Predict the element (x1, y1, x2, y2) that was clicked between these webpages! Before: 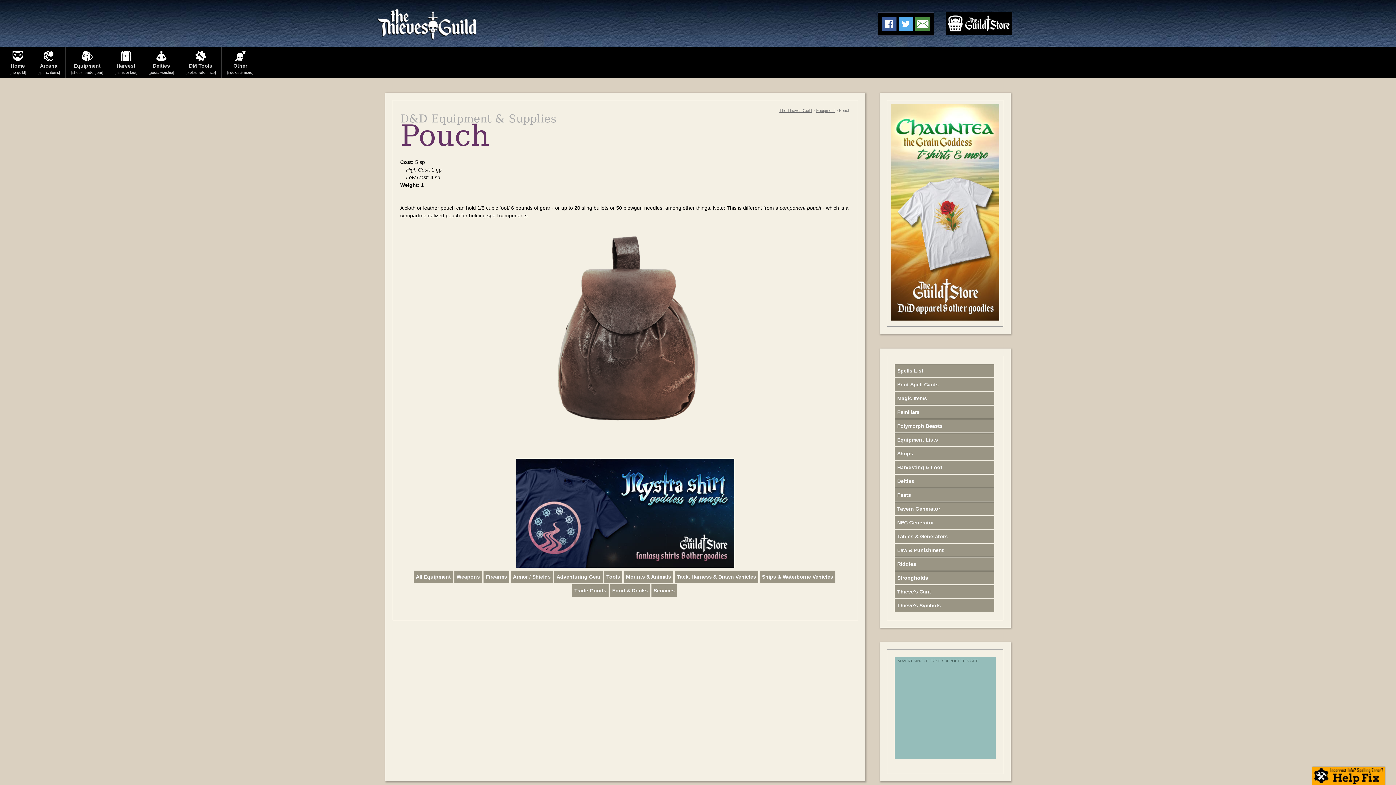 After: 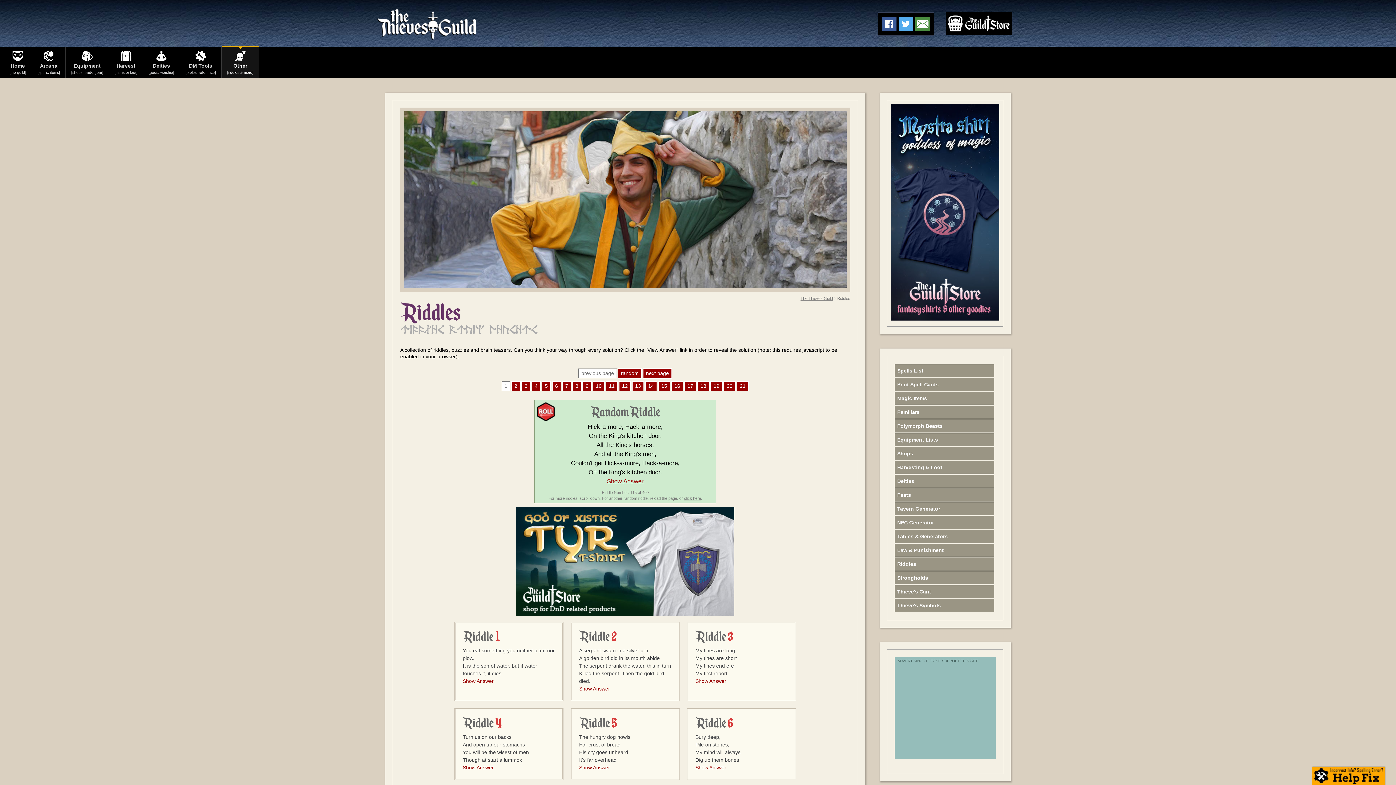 Action: label: Riddles bbox: (894, 557, 994, 570)